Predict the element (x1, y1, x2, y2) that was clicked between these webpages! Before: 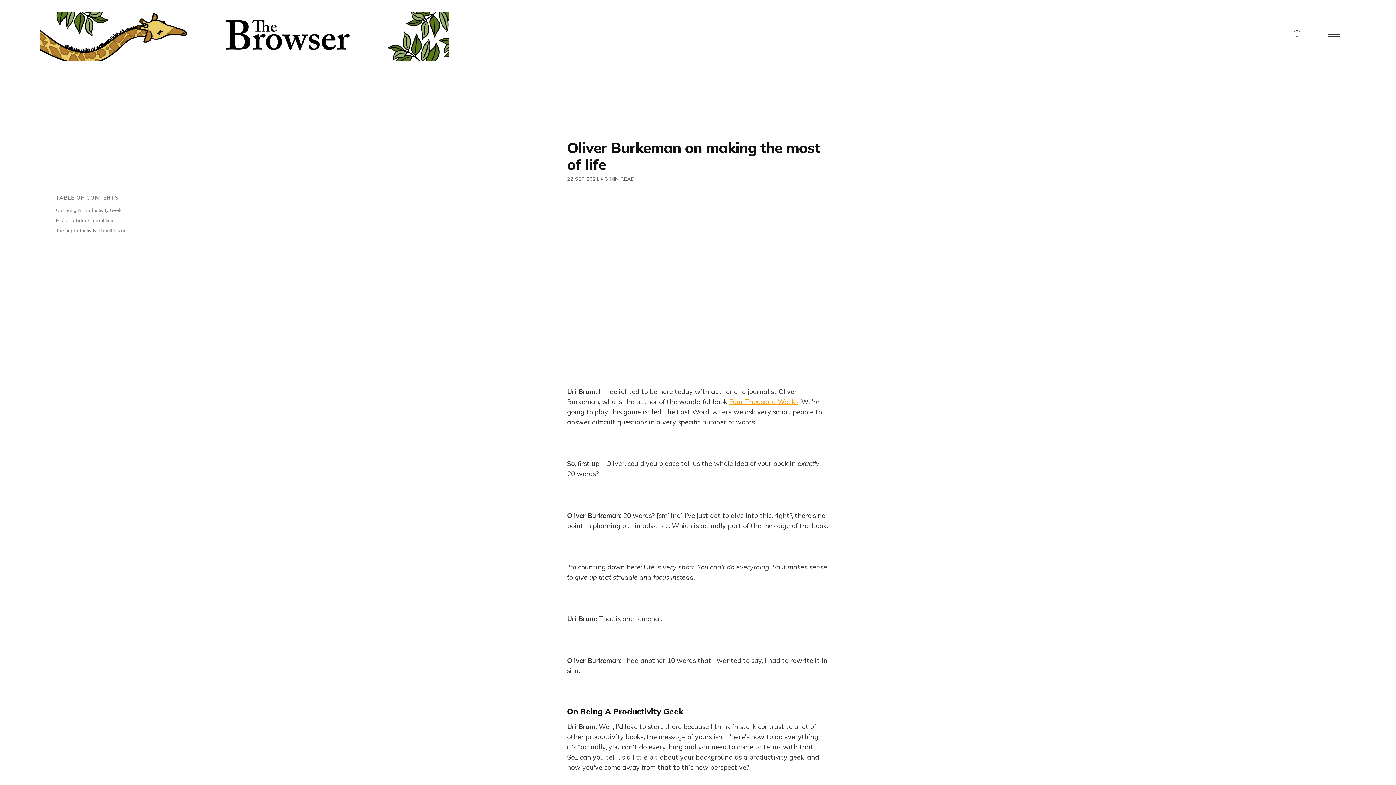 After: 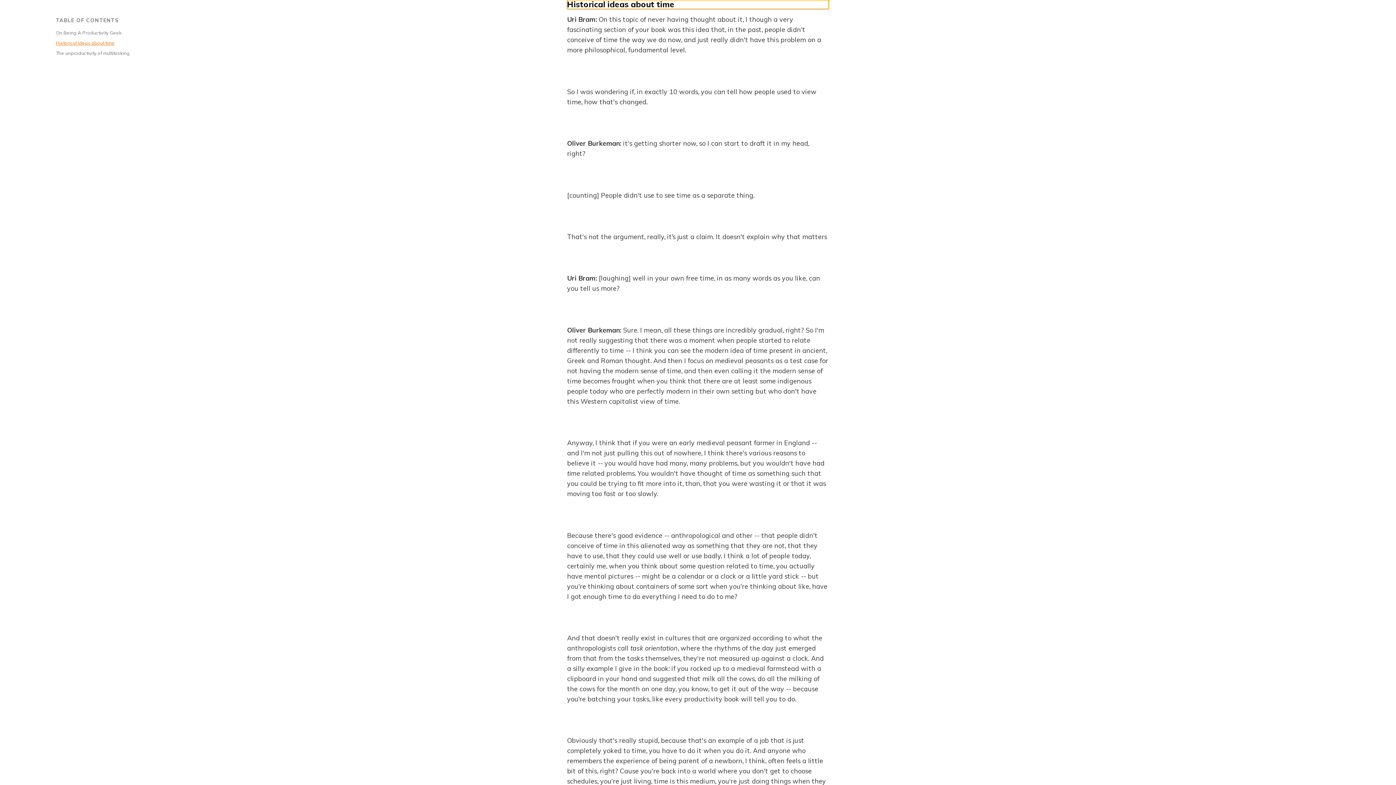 Action: bbox: (55, 215, 129, 225) label: Historical ideas about time